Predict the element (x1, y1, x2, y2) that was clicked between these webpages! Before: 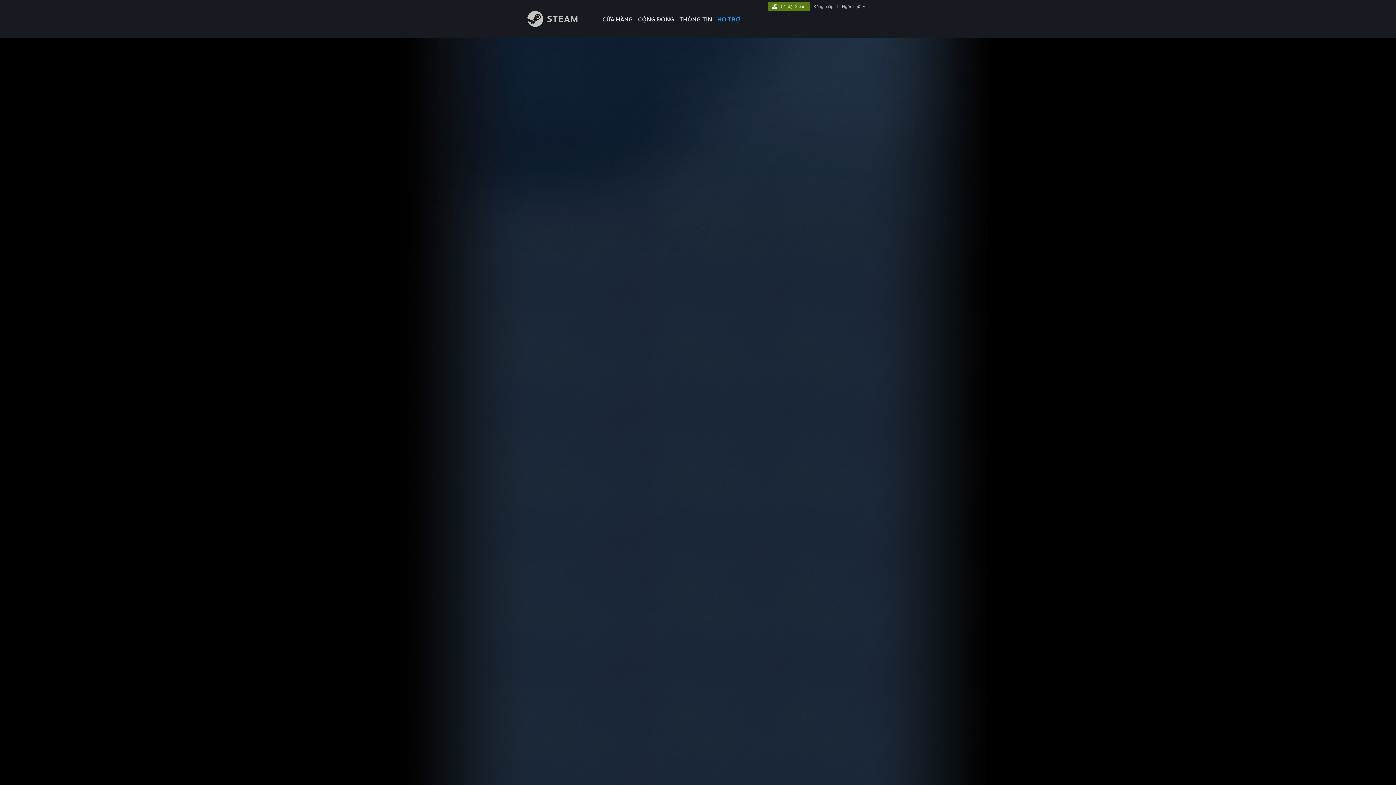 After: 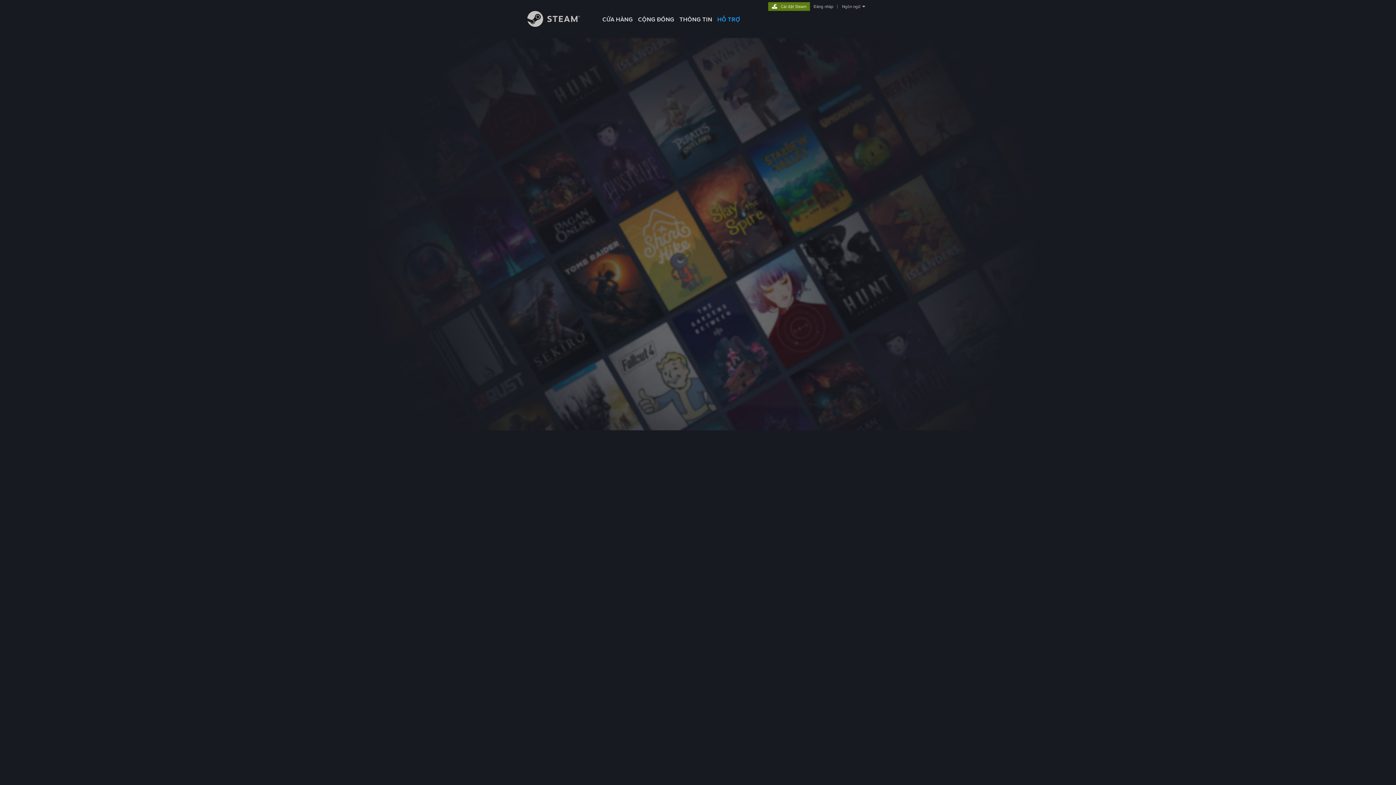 Action: bbox: (812, 4, 834, 9) label: Đăng nhập